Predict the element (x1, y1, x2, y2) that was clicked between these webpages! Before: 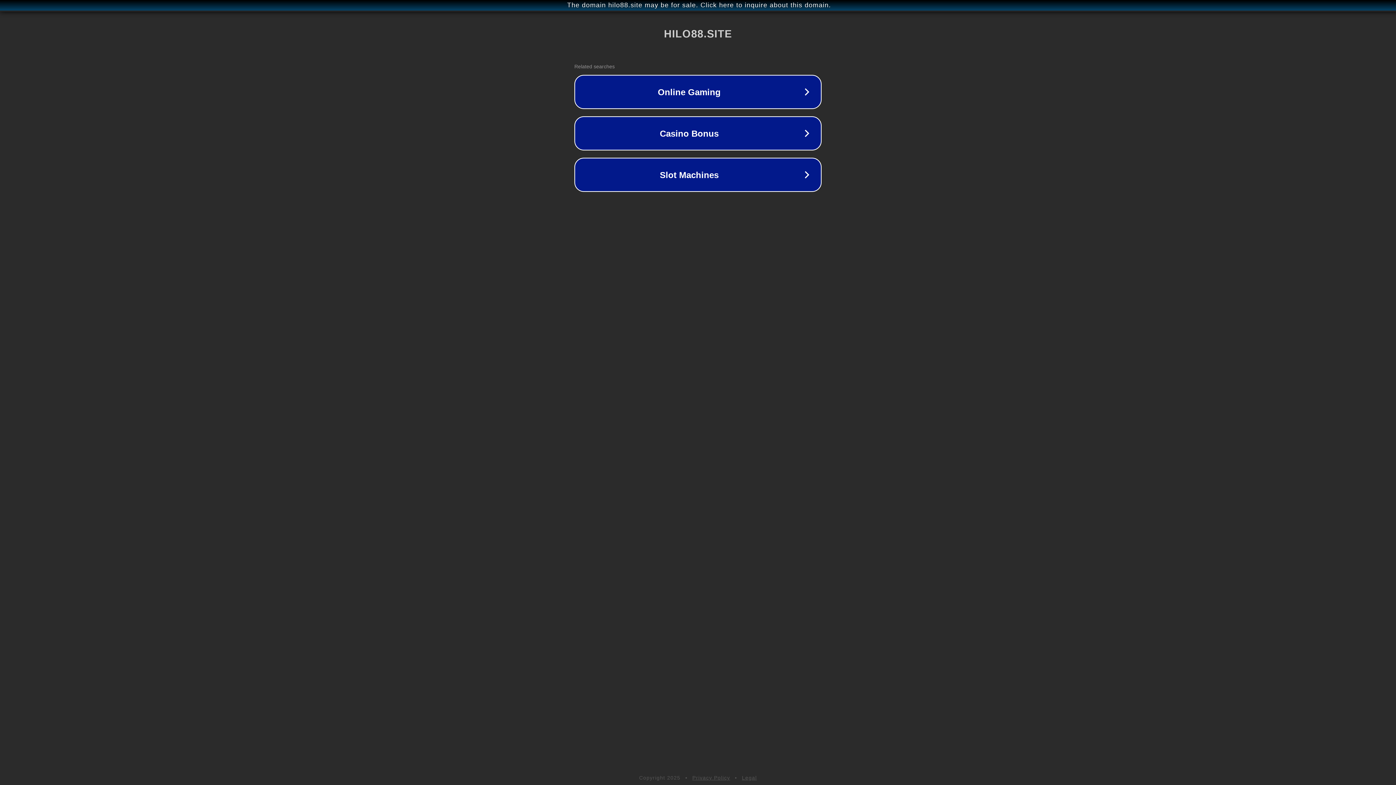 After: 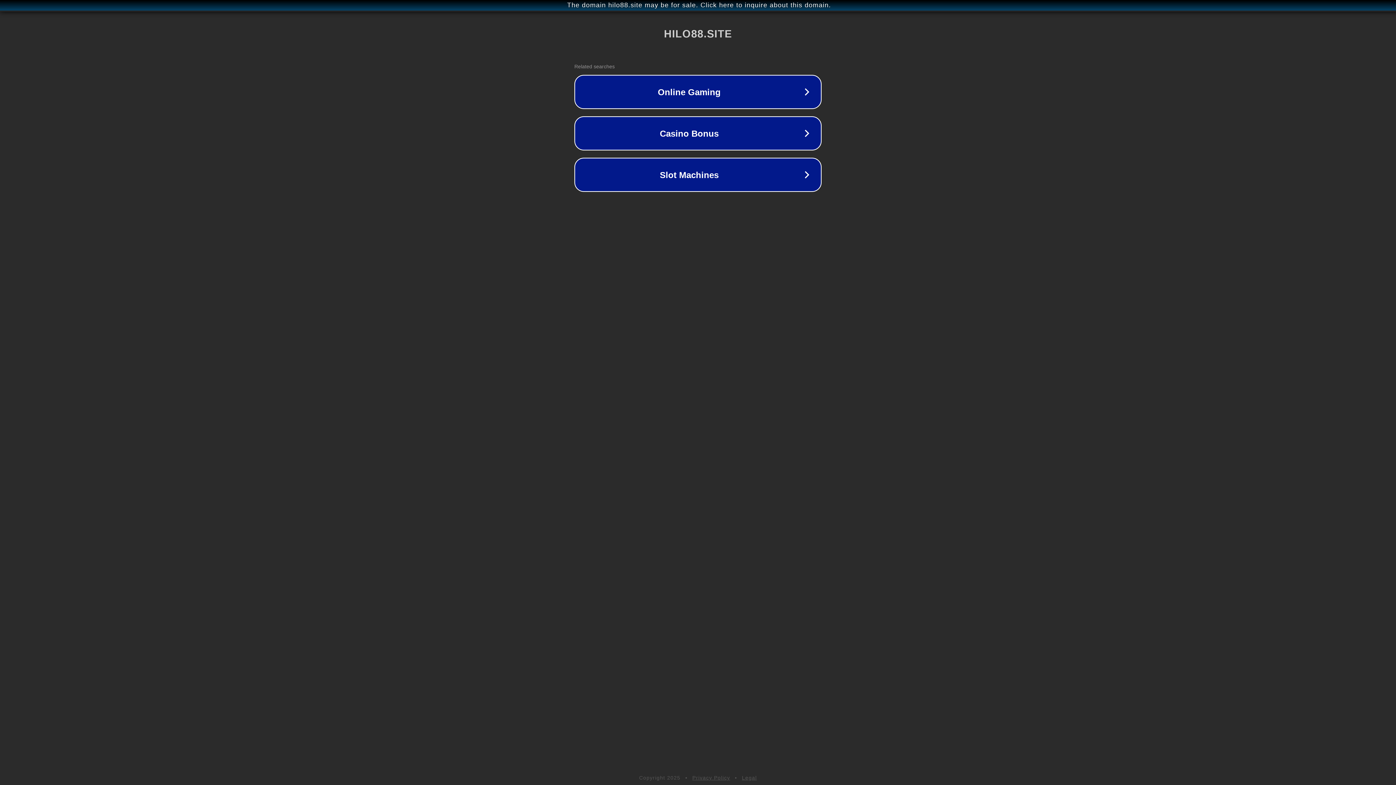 Action: label: Privacy Policy bbox: (692, 775, 730, 781)